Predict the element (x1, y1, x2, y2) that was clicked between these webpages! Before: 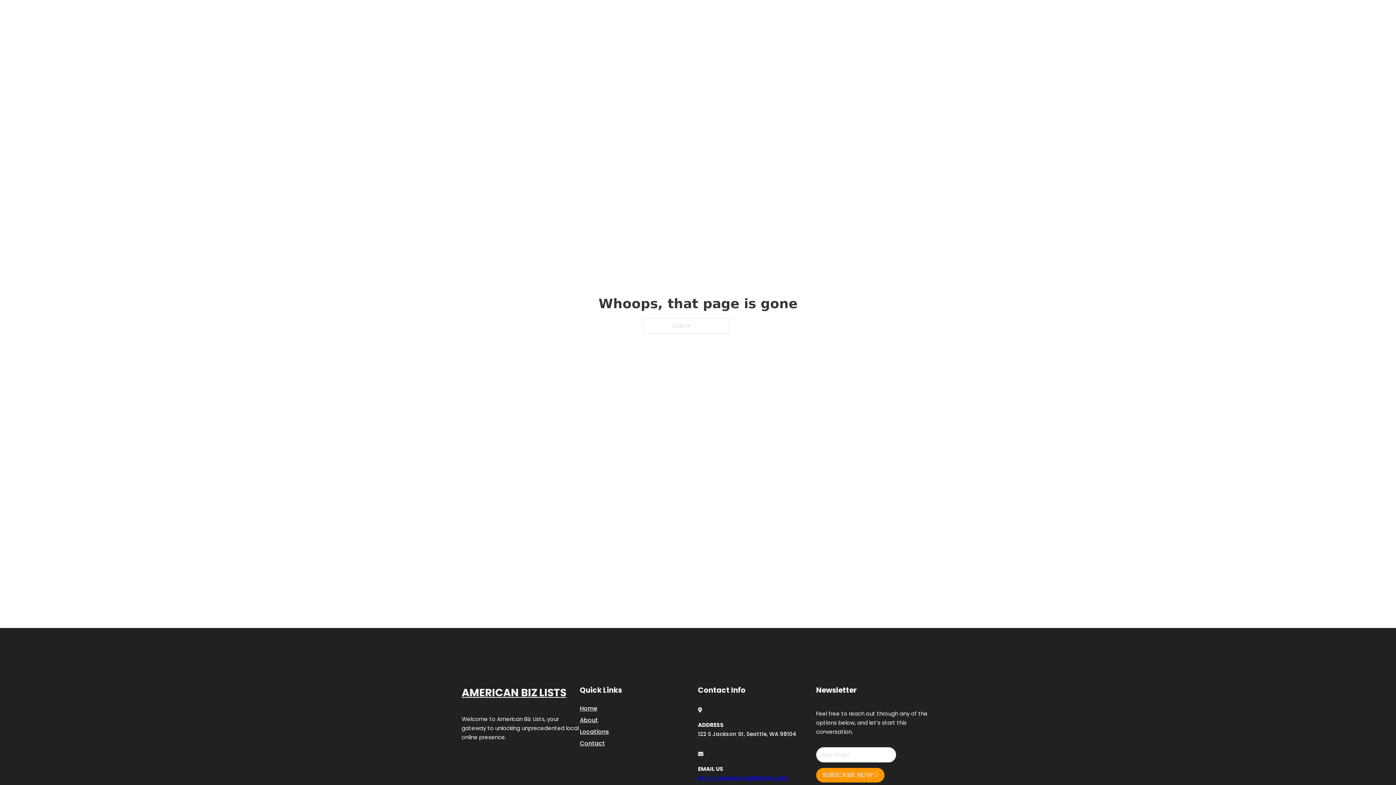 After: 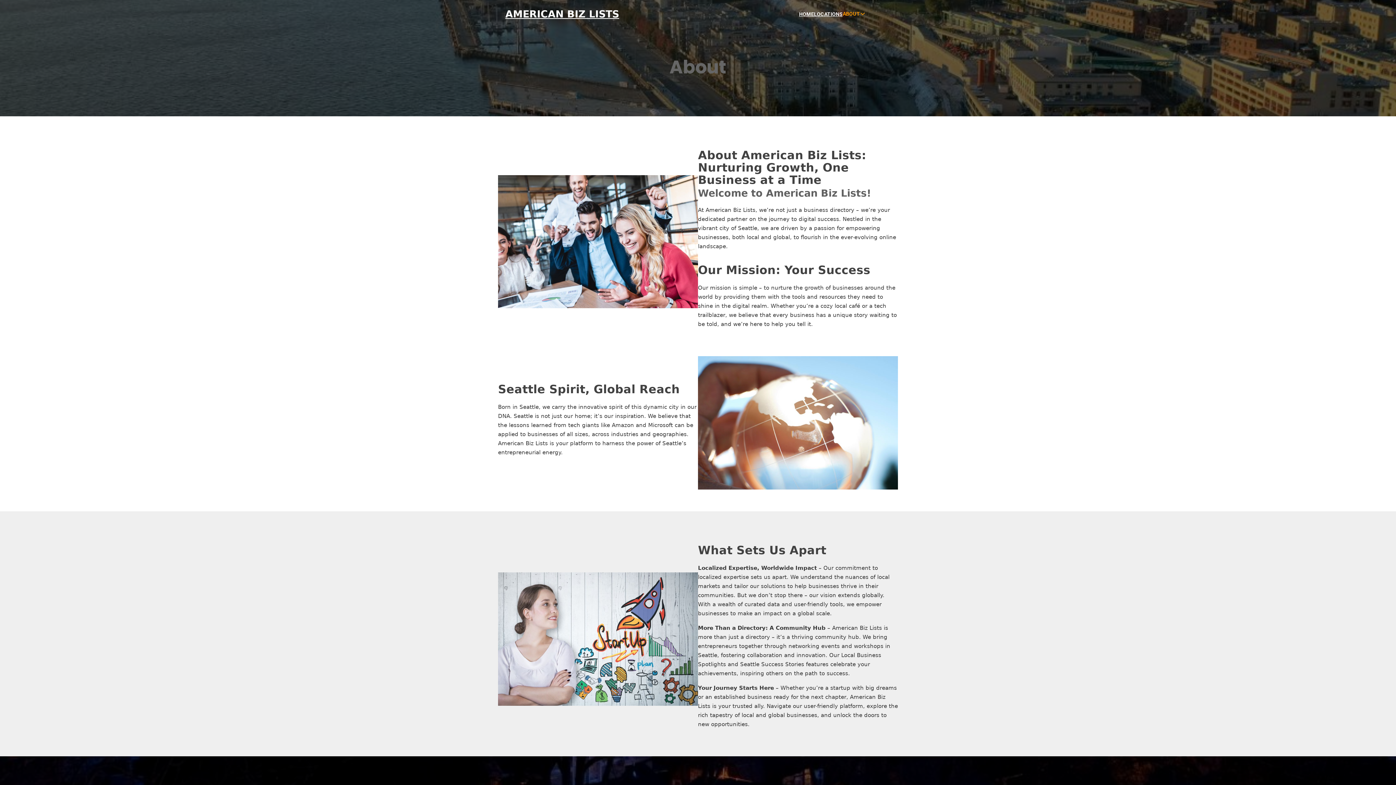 Action: bbox: (580, 715, 598, 725) label: About